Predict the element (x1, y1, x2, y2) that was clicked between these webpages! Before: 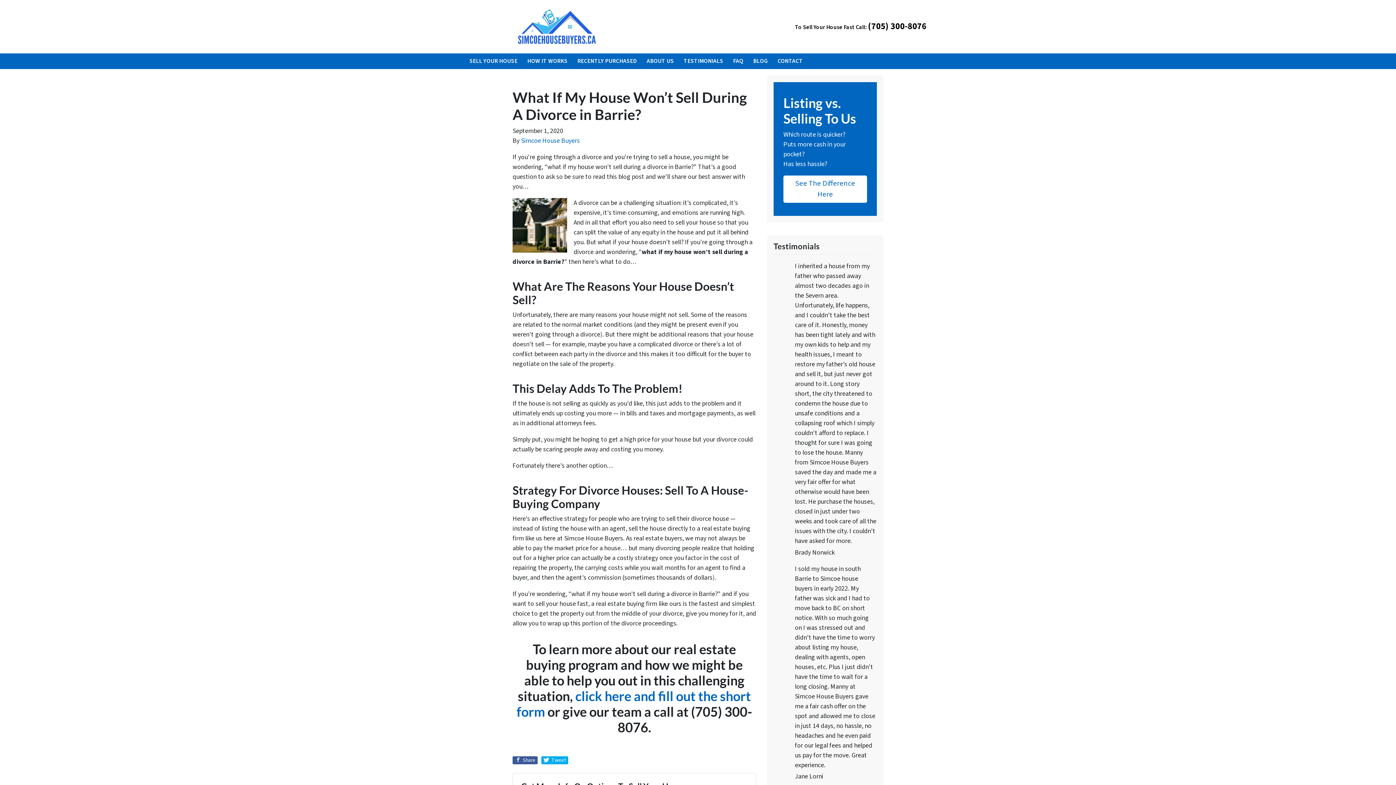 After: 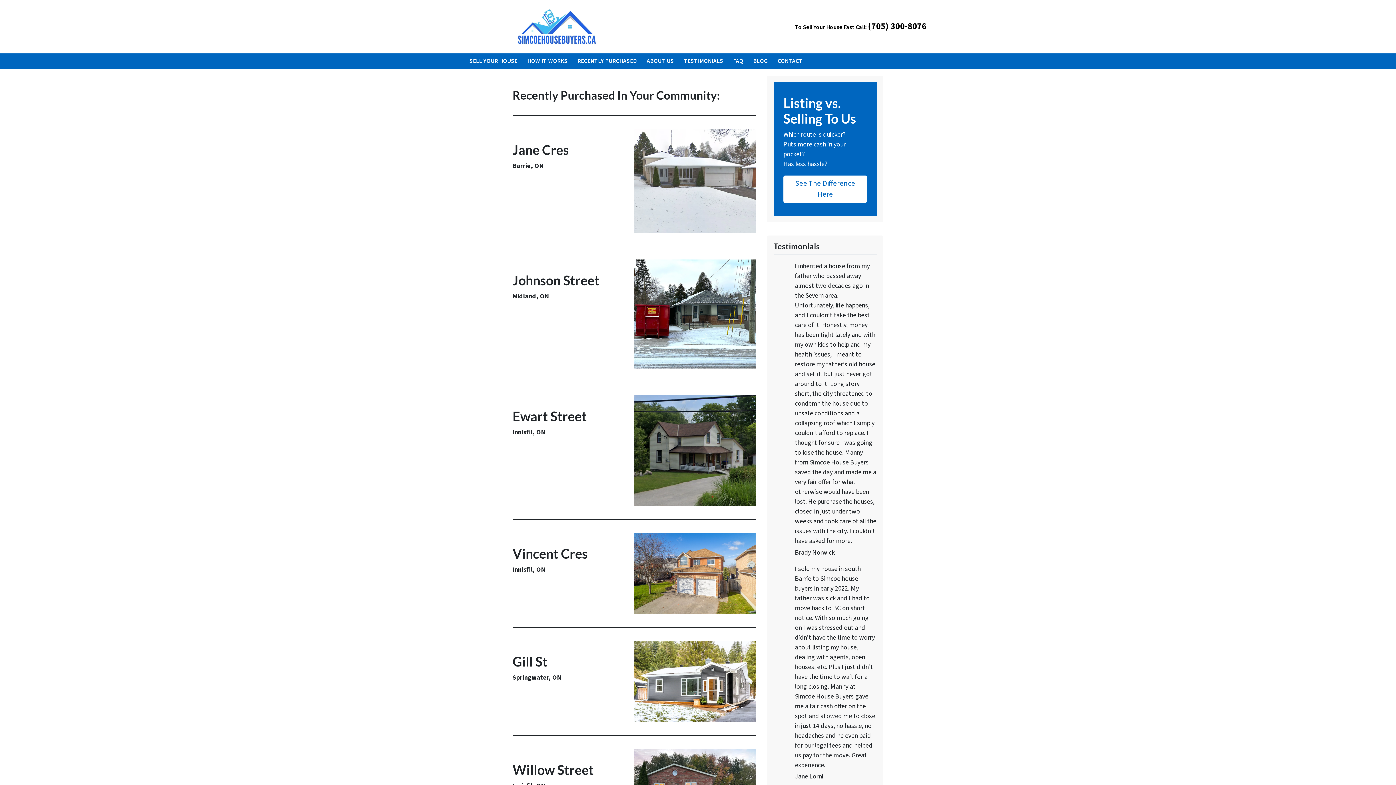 Action: label: RECENTLY PURCHASED bbox: (572, 56, 641, 65)